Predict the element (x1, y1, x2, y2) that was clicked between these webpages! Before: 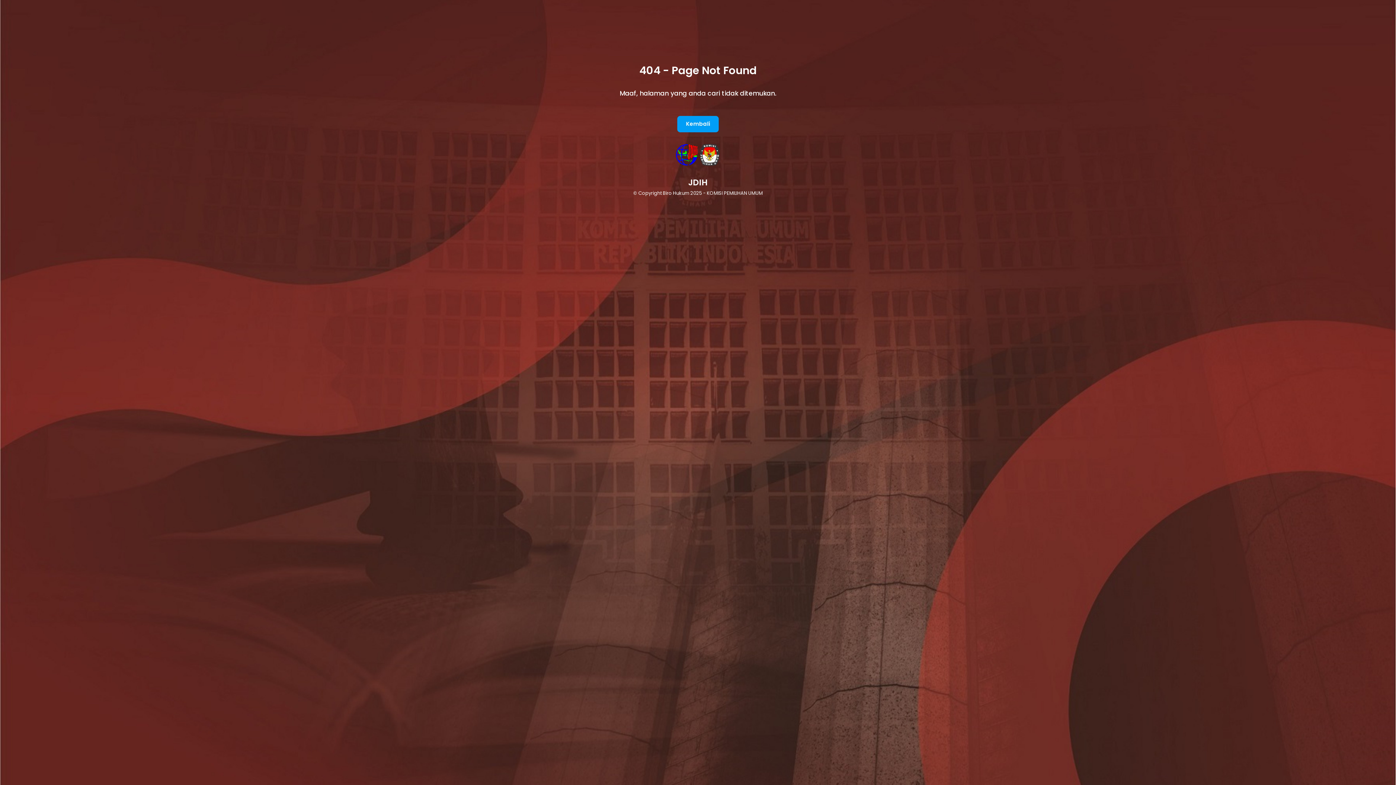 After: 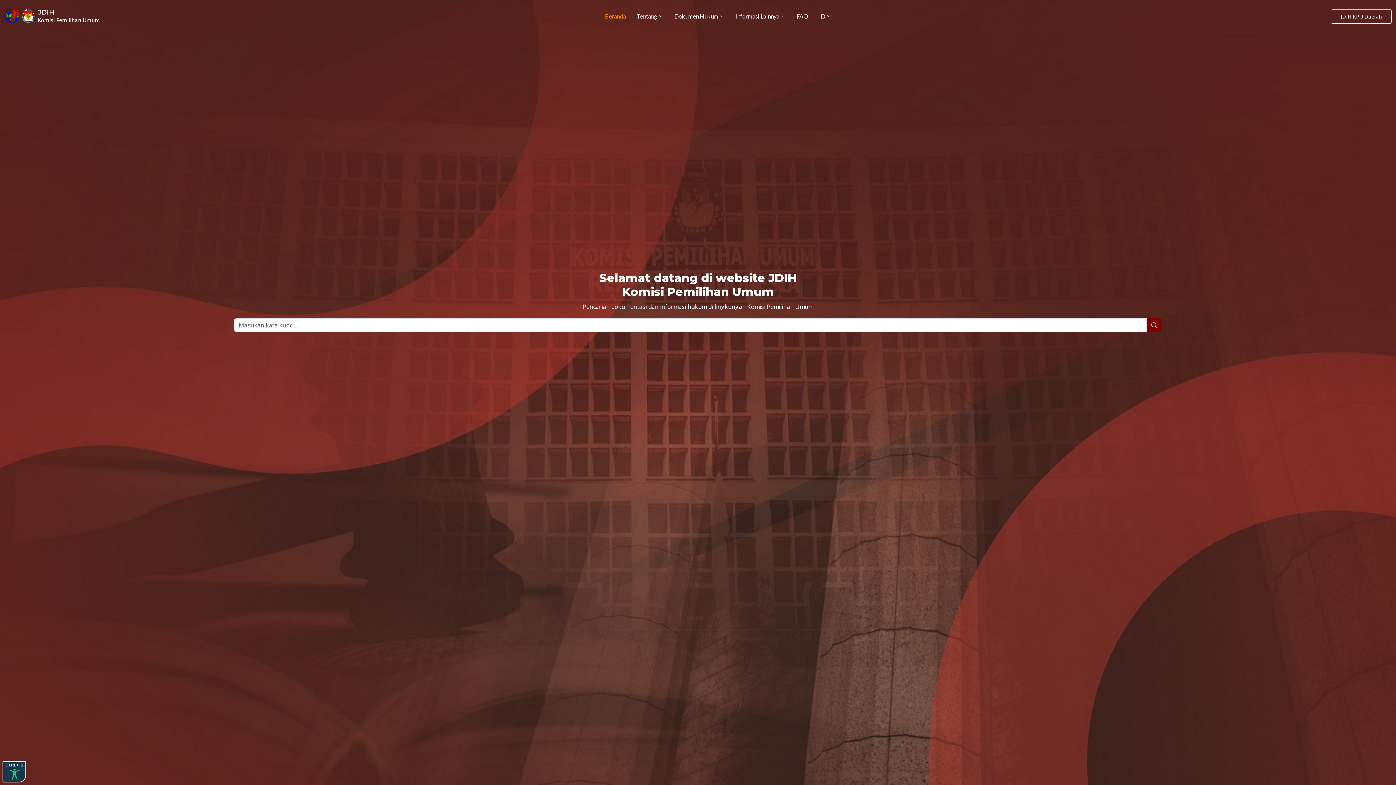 Action: bbox: (677, 115, 718, 132) label: Kembali